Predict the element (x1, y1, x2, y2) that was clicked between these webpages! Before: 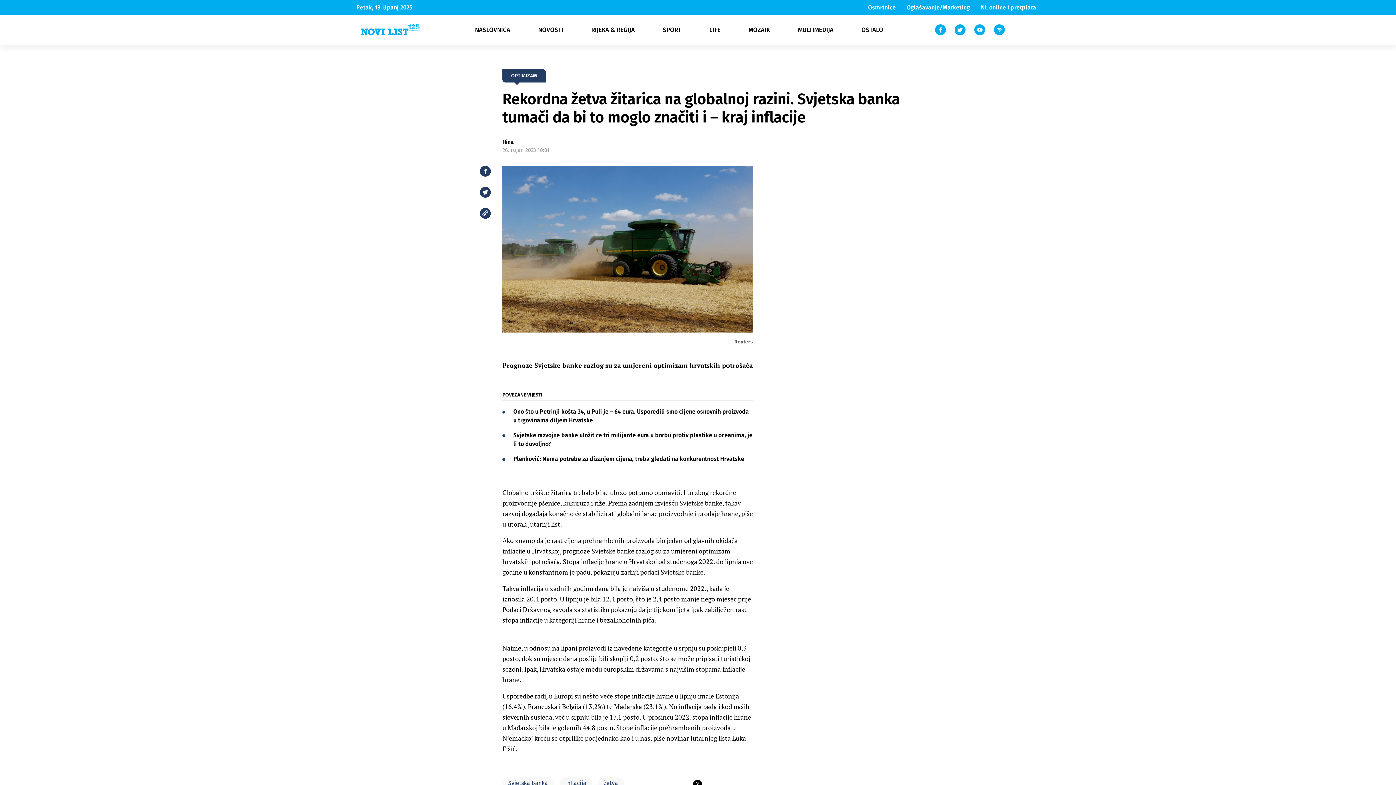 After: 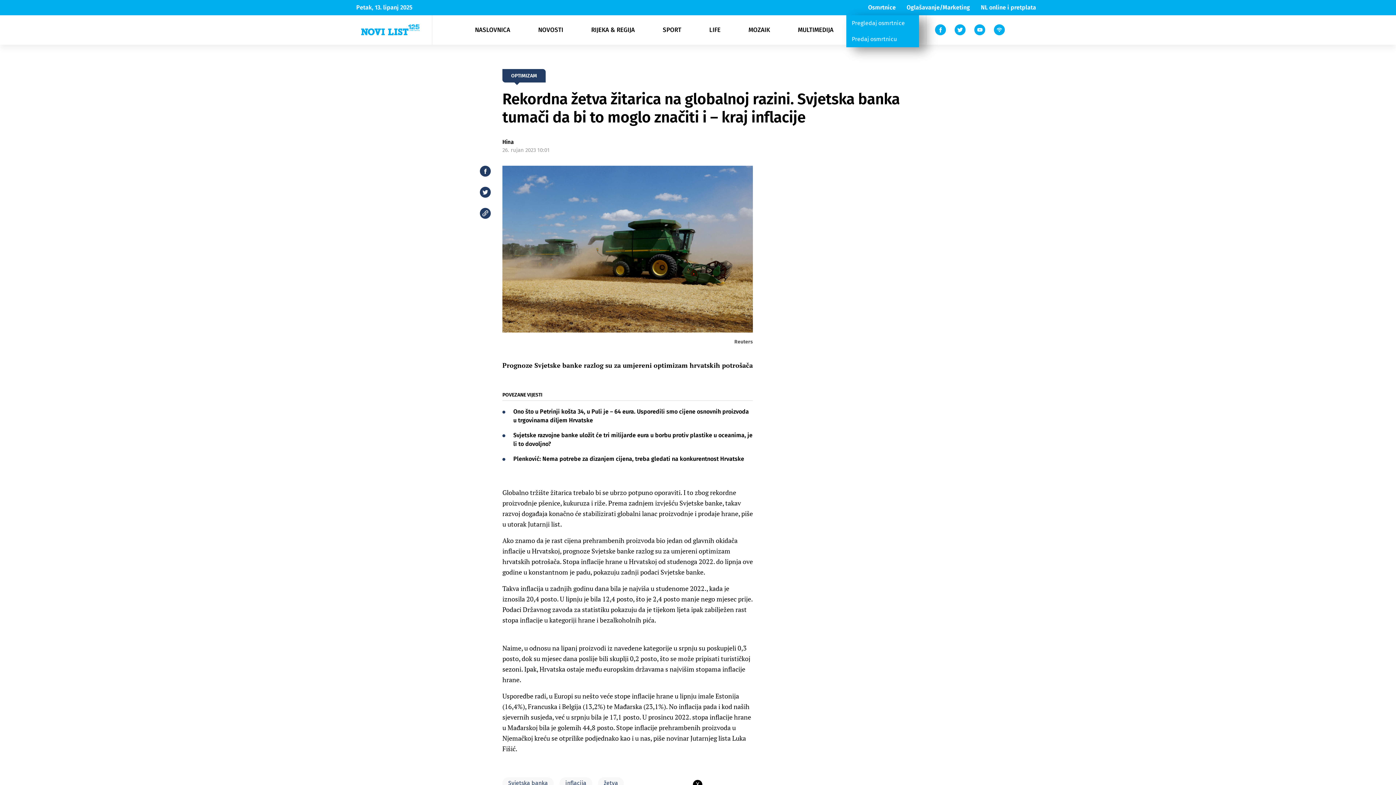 Action: label: Osmrtnice bbox: (864, 3, 899, 12)